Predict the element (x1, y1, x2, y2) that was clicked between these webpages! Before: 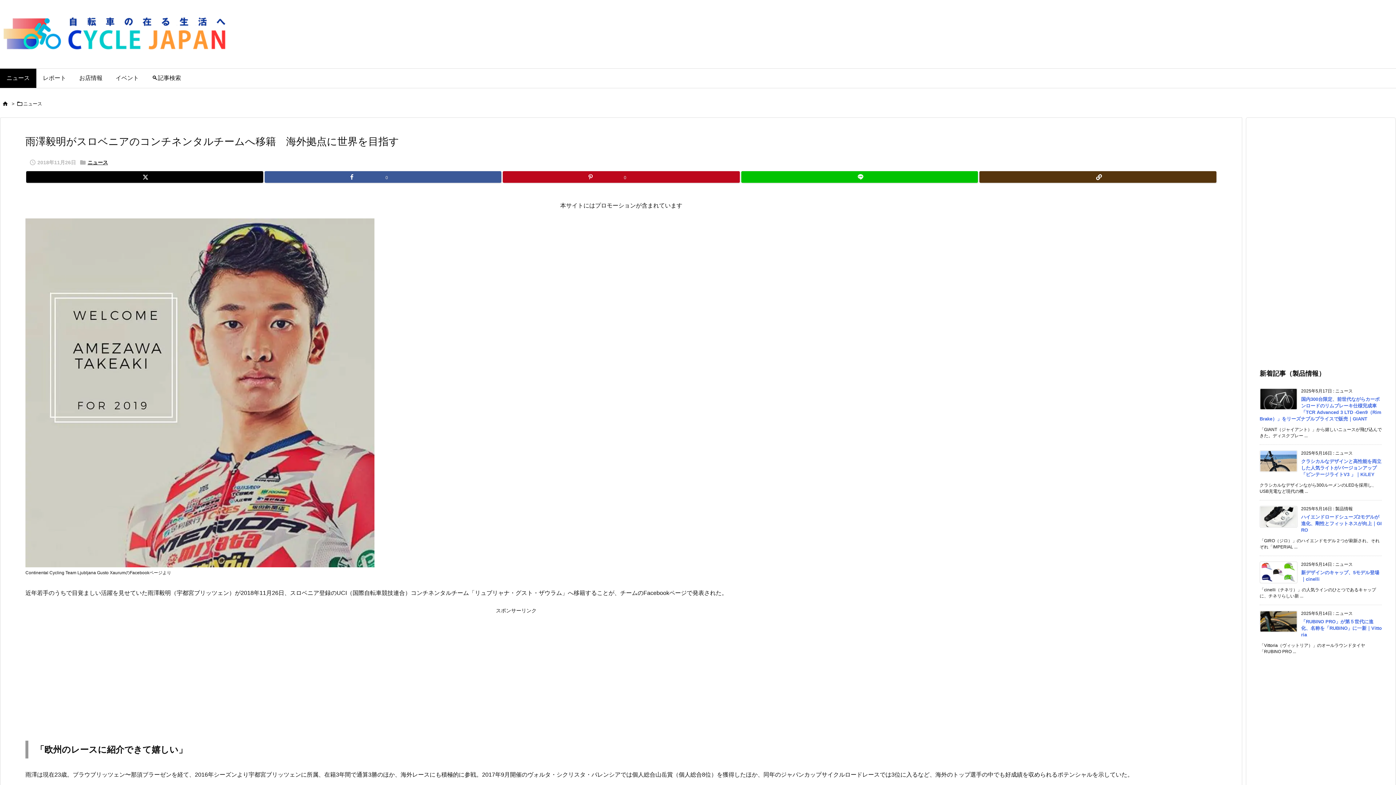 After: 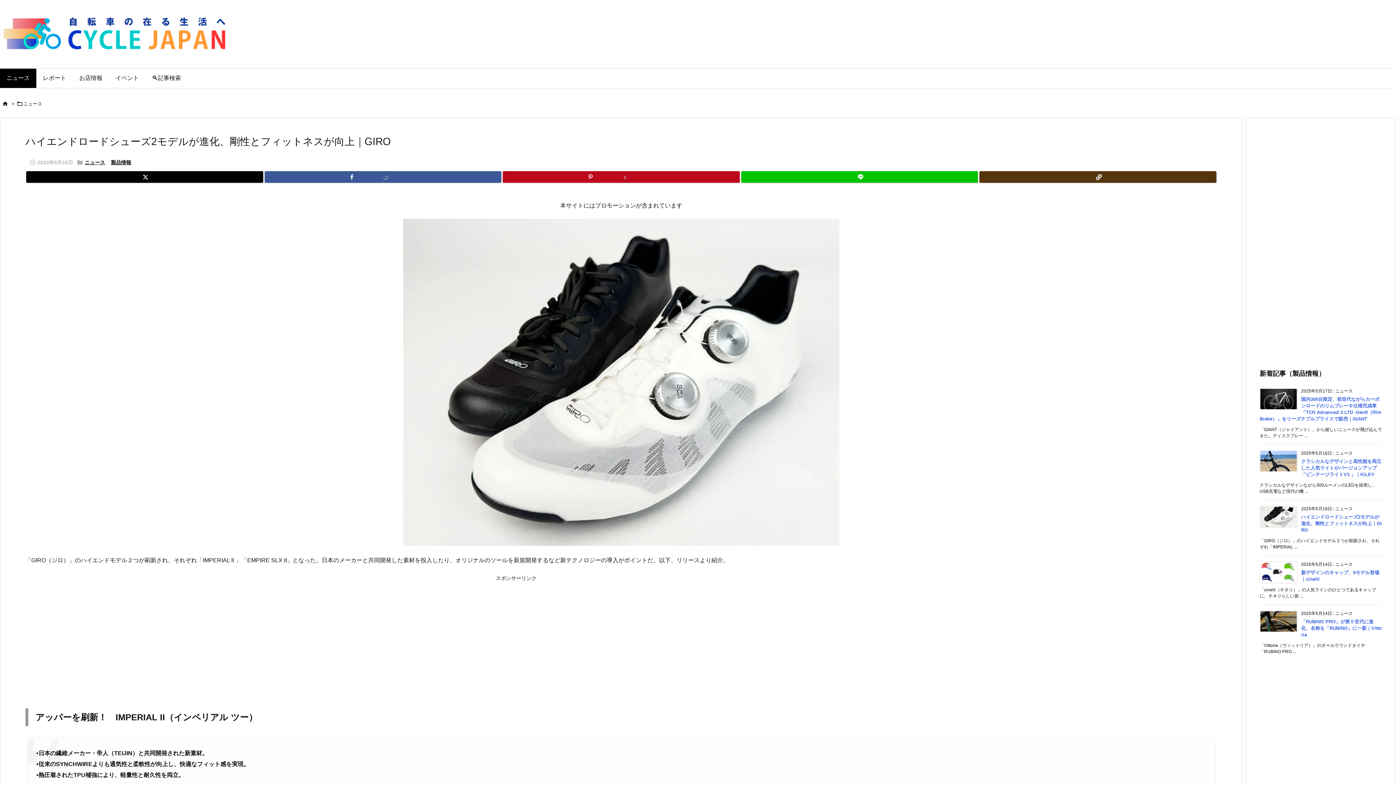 Action: bbox: (1301, 514, 1382, 533) label: ハイエンドロードシューズ2モデルが進化、剛性とフィットネスが向上｜GIRO